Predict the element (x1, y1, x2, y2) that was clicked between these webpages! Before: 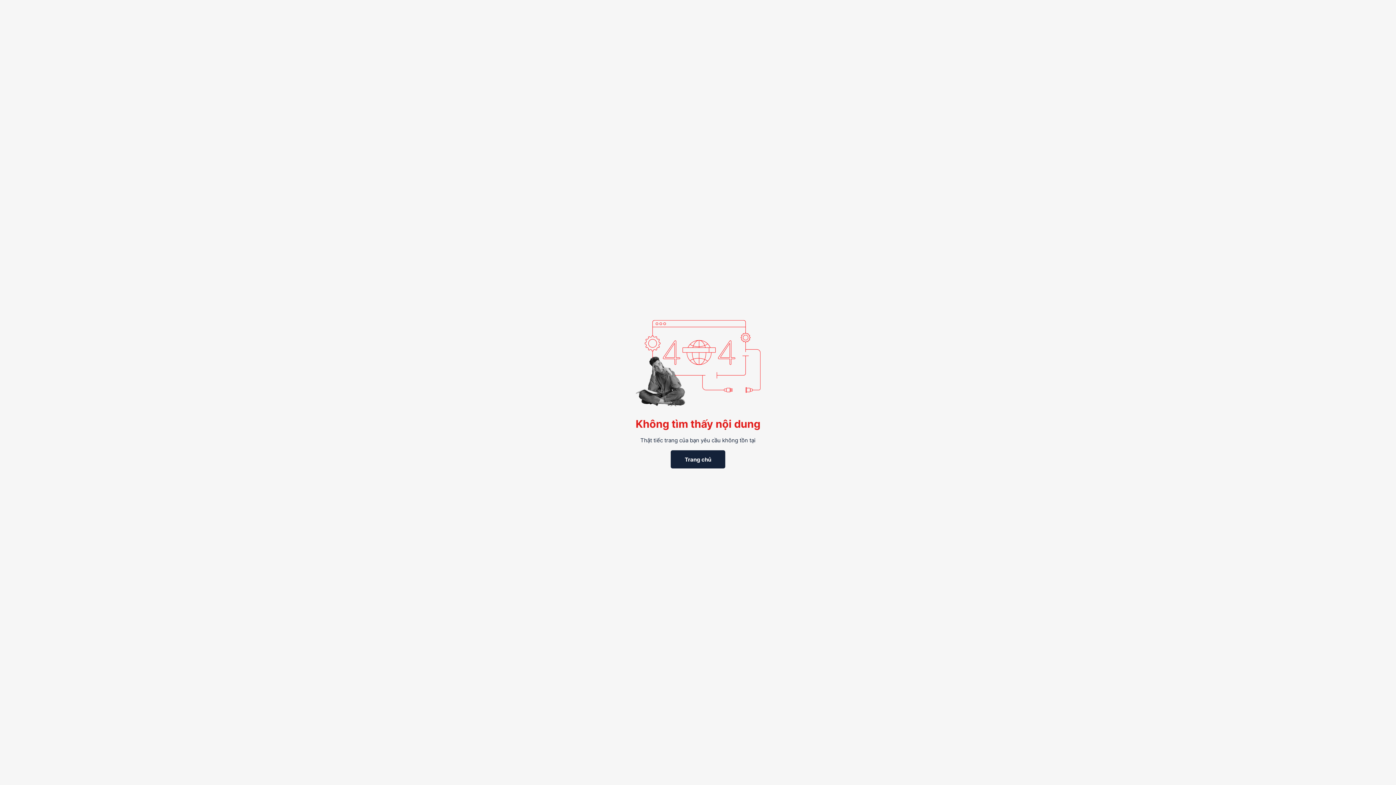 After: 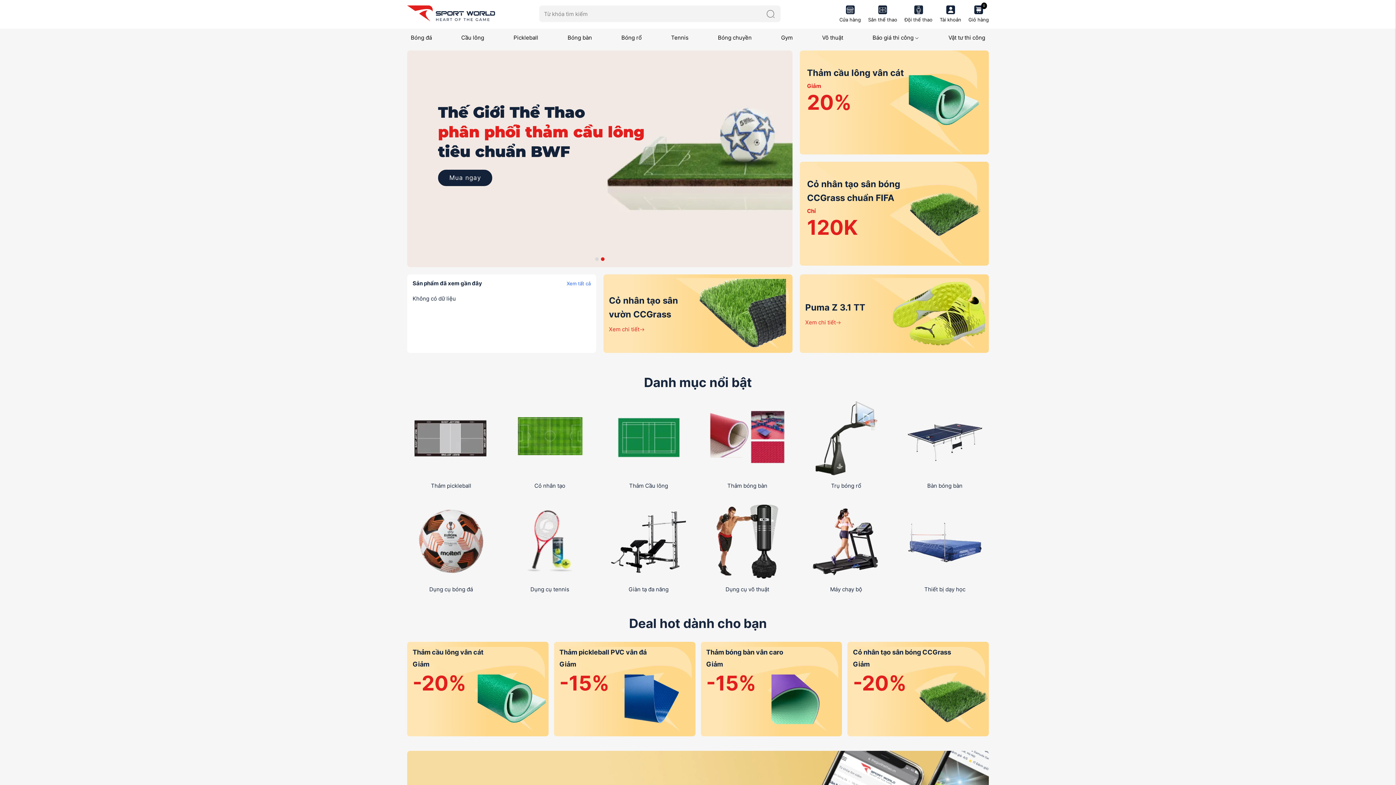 Action: label: Trang chủ bbox: (670, 450, 725, 468)